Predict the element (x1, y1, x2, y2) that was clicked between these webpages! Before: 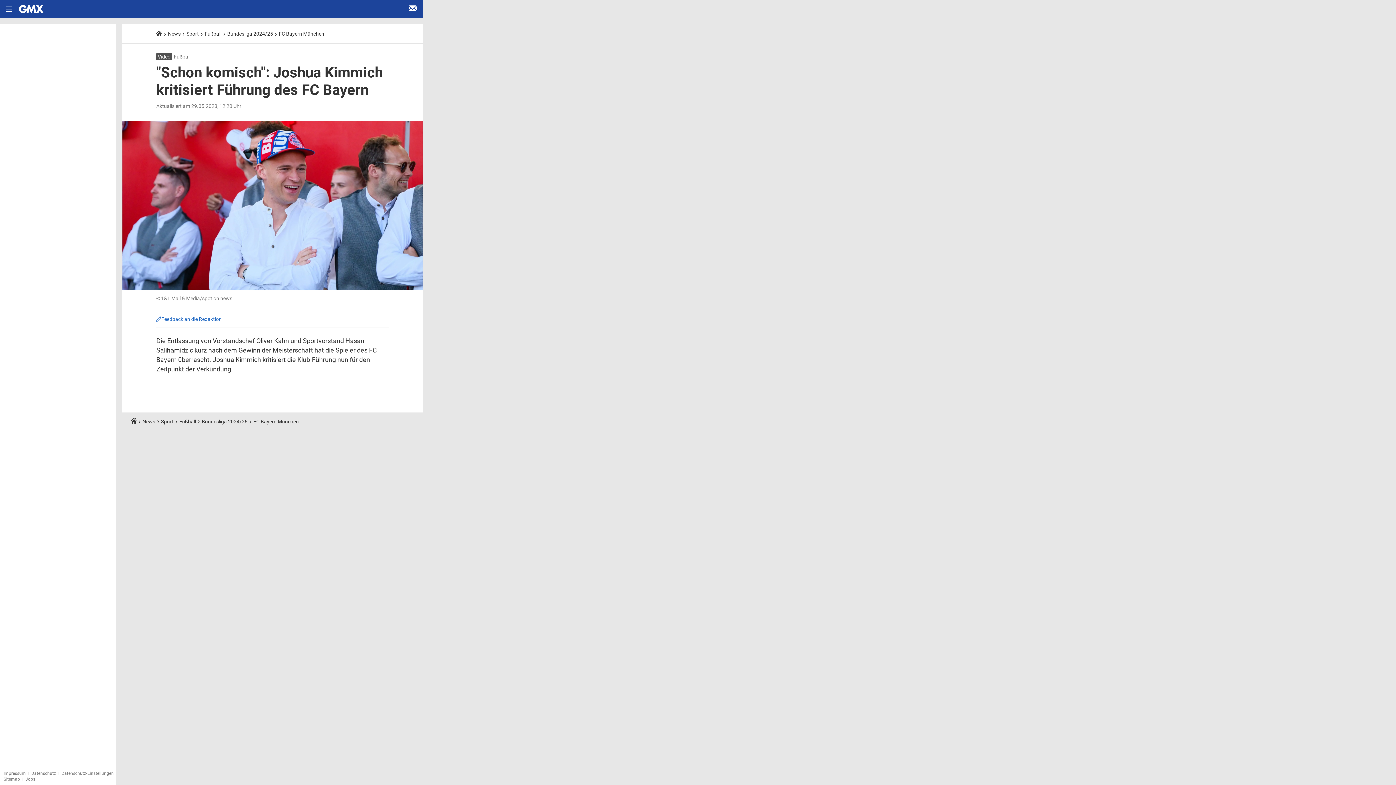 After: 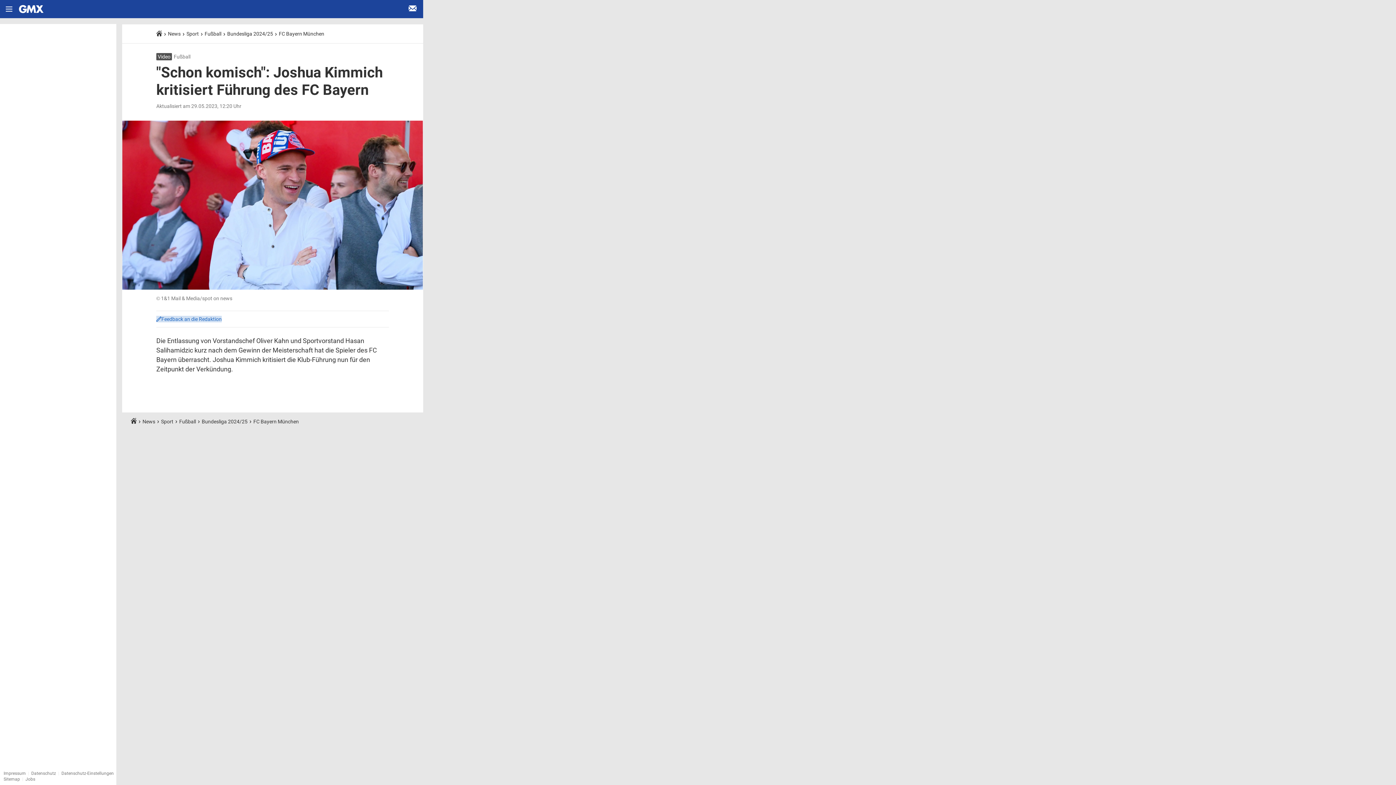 Action: bbox: (161, 316, 221, 322) label: Feedback an die Redaktion